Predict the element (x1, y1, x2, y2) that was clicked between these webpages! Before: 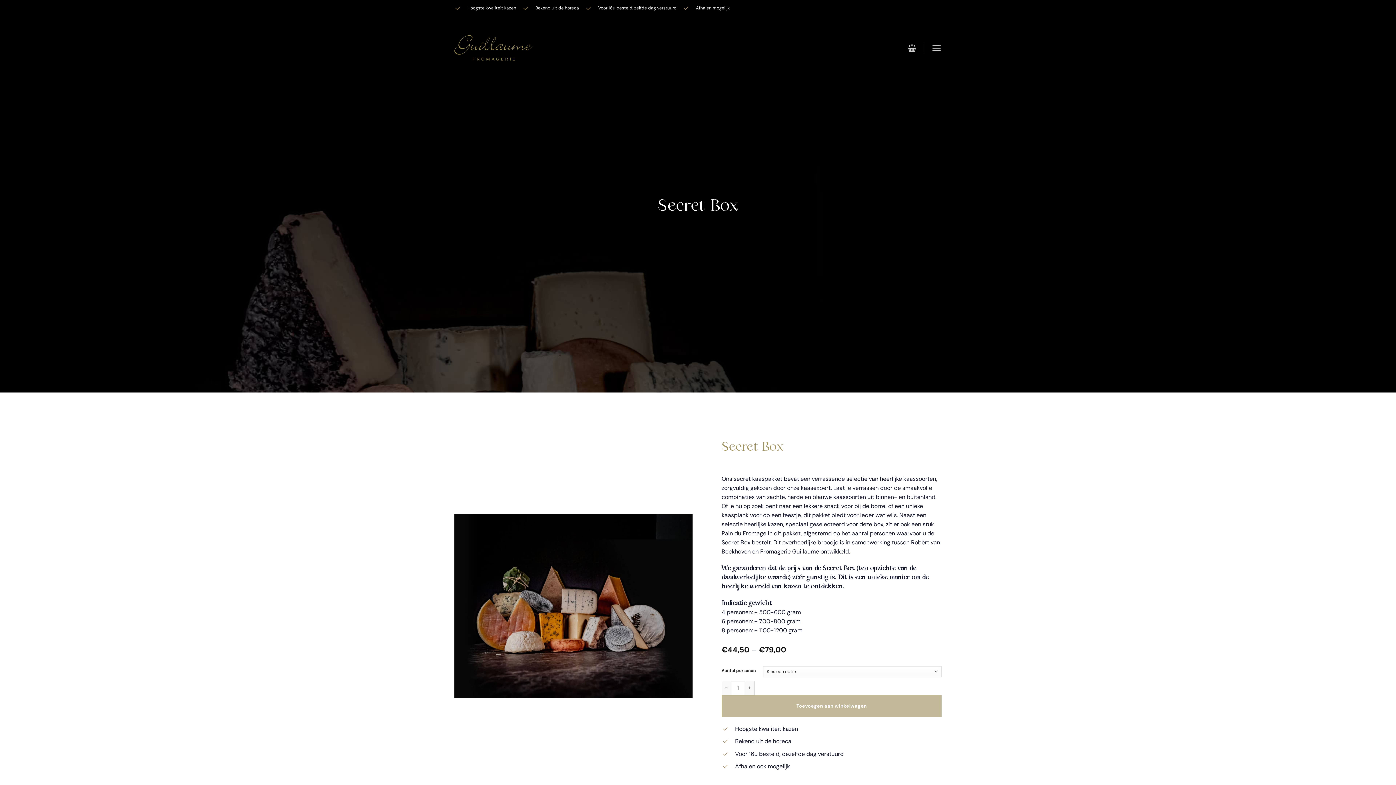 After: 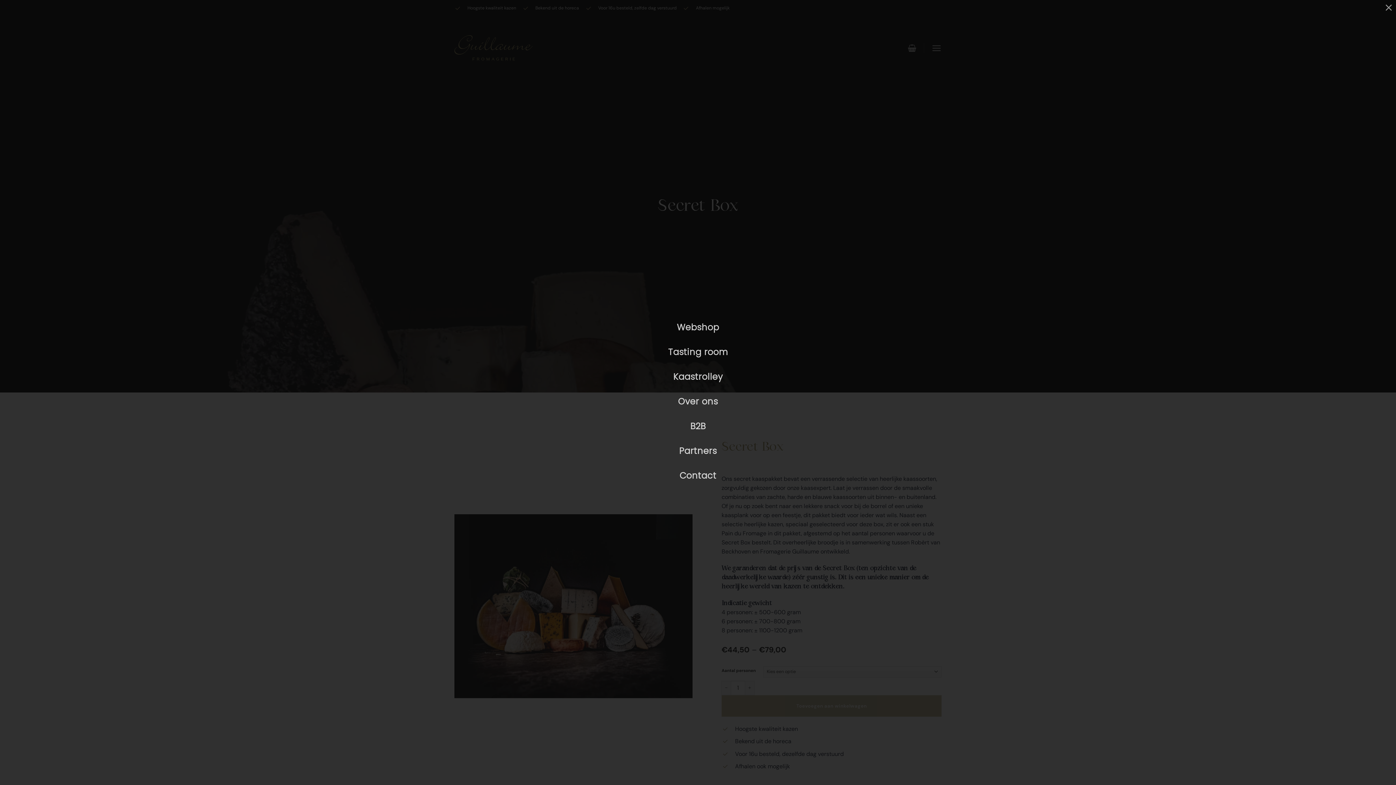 Action: label: Menu bbox: (931, 38, 941, 57)